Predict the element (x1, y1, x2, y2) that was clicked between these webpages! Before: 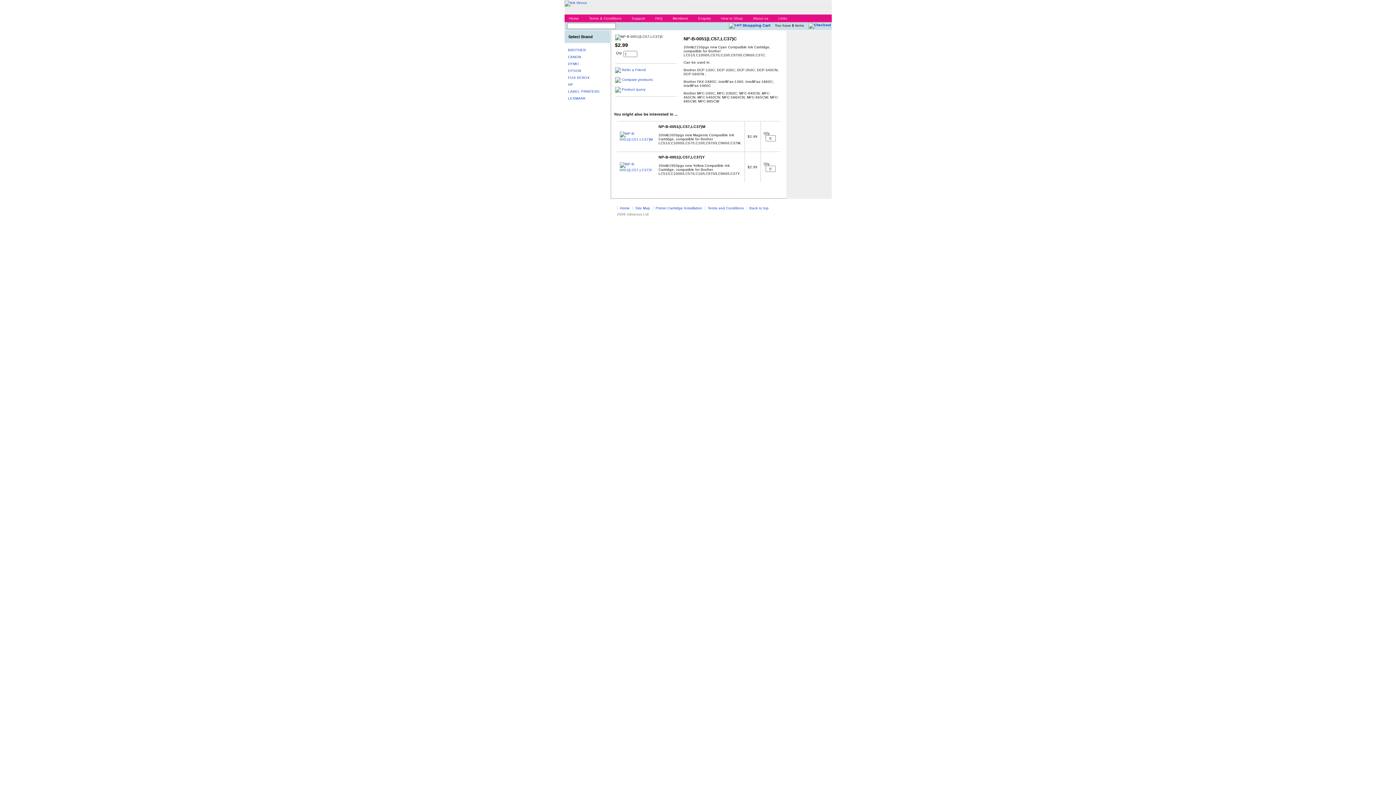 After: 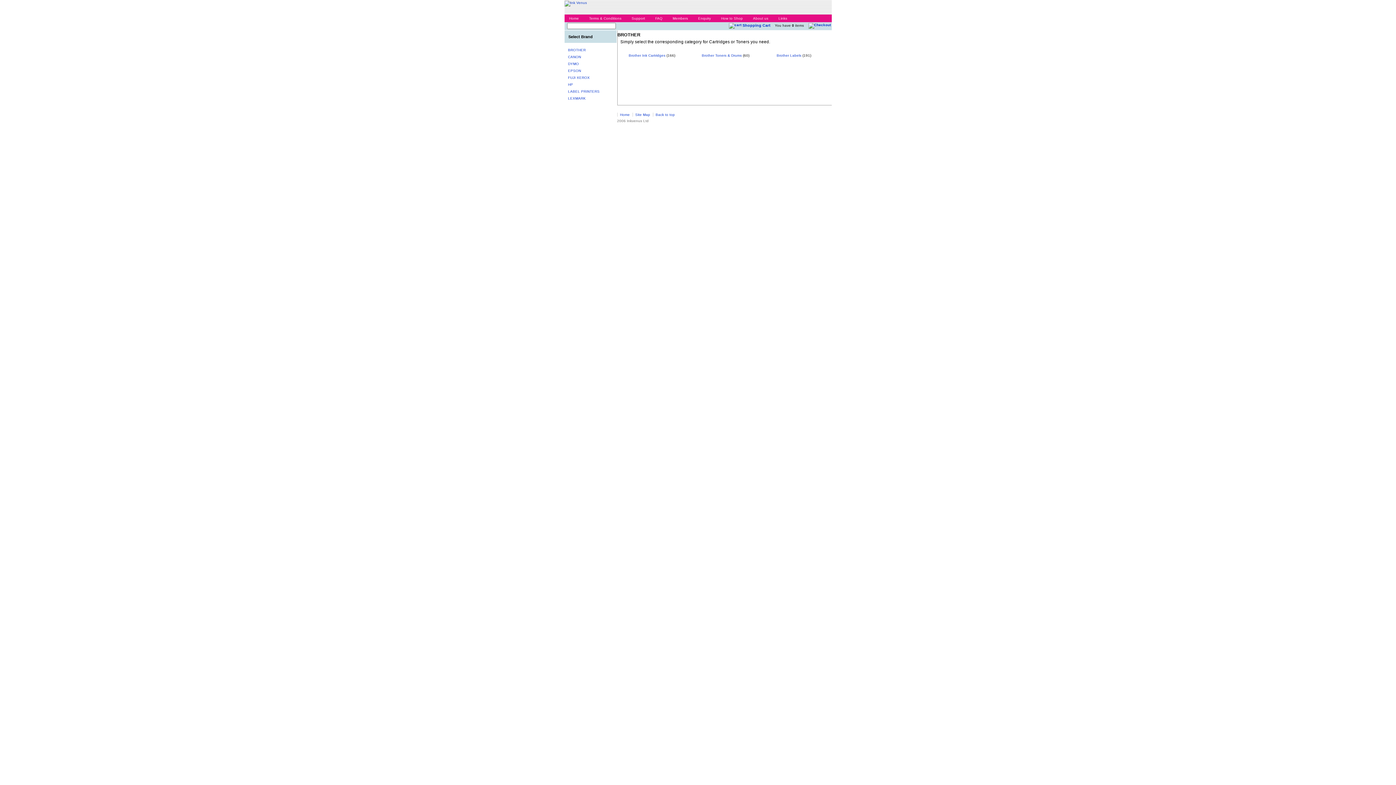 Action: bbox: (568, 48, 586, 52) label: BROTHER